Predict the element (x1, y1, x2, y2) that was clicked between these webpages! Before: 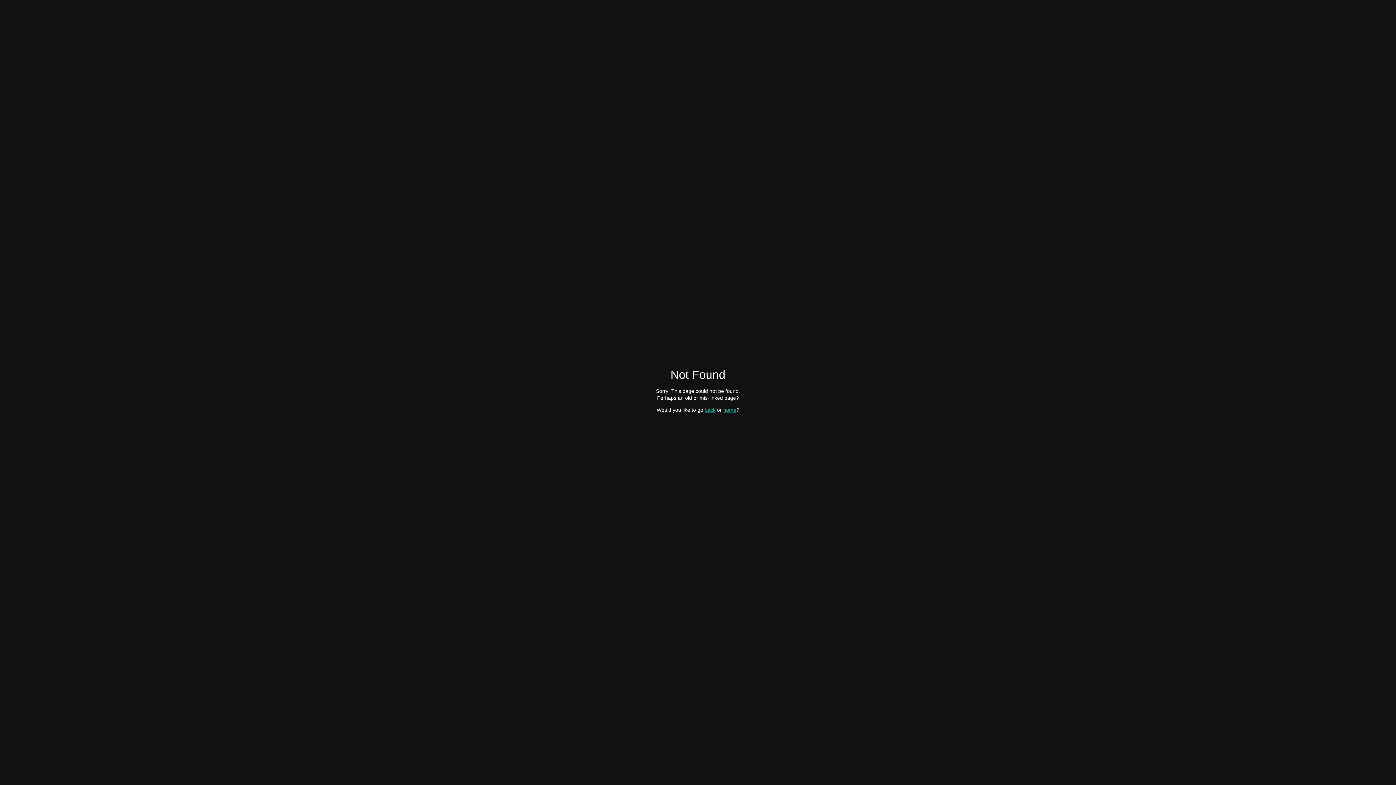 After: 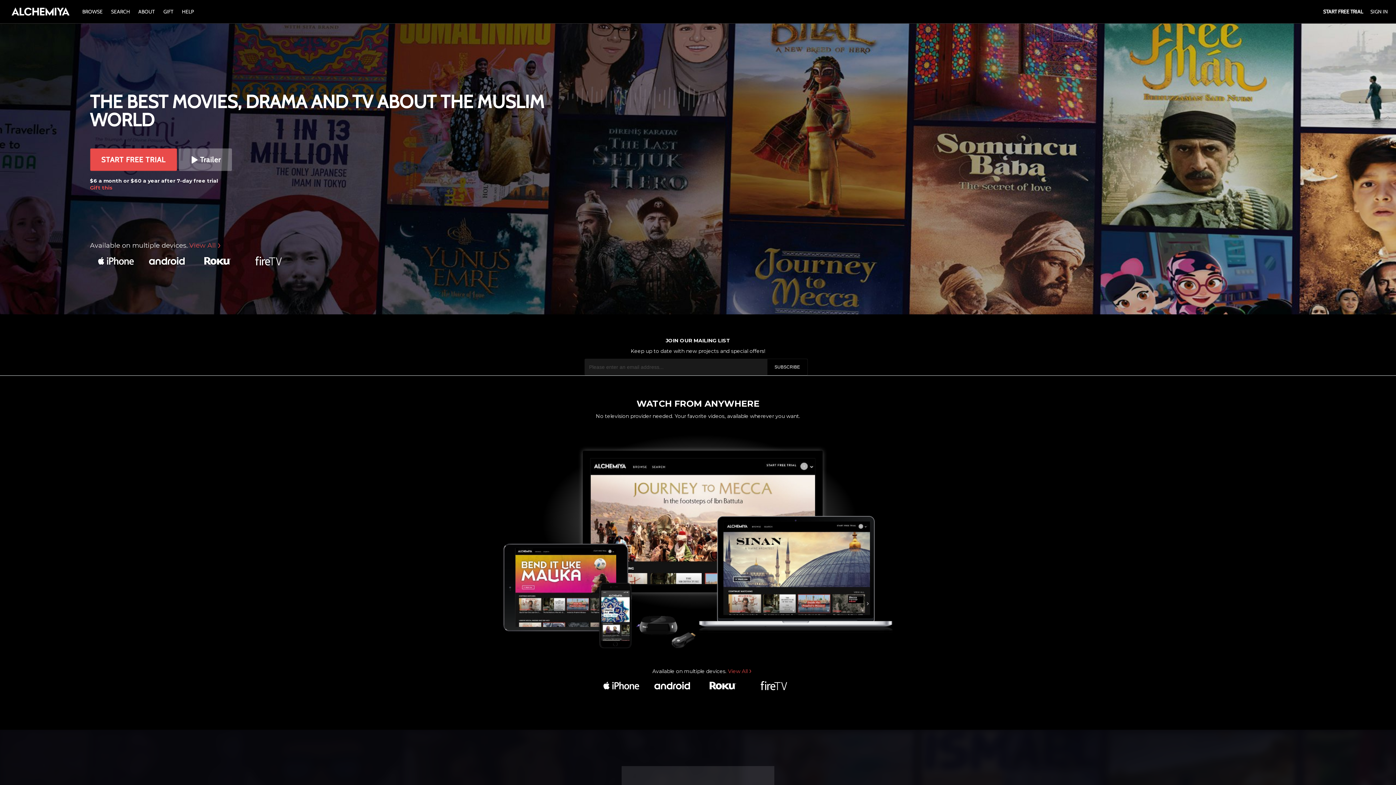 Action: bbox: (723, 407, 736, 412) label: home